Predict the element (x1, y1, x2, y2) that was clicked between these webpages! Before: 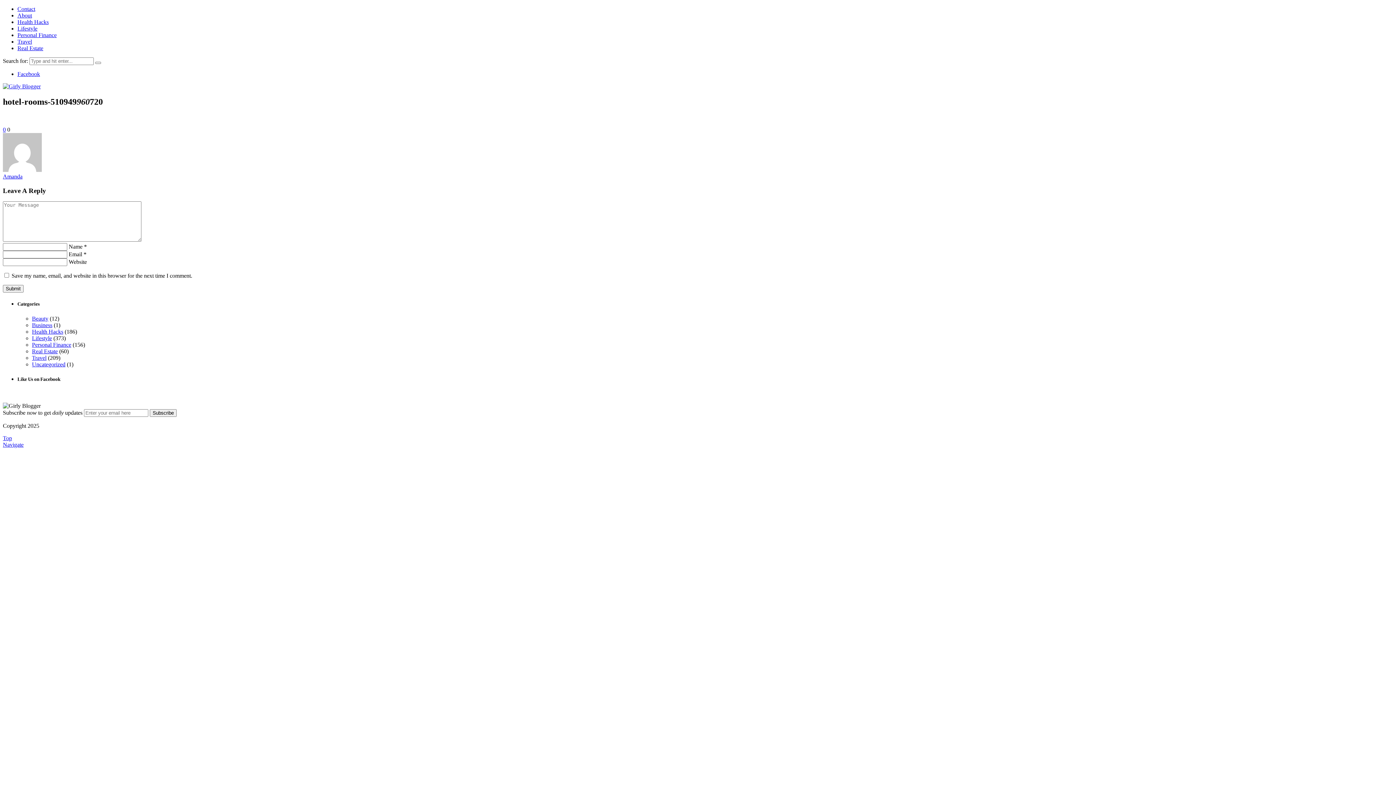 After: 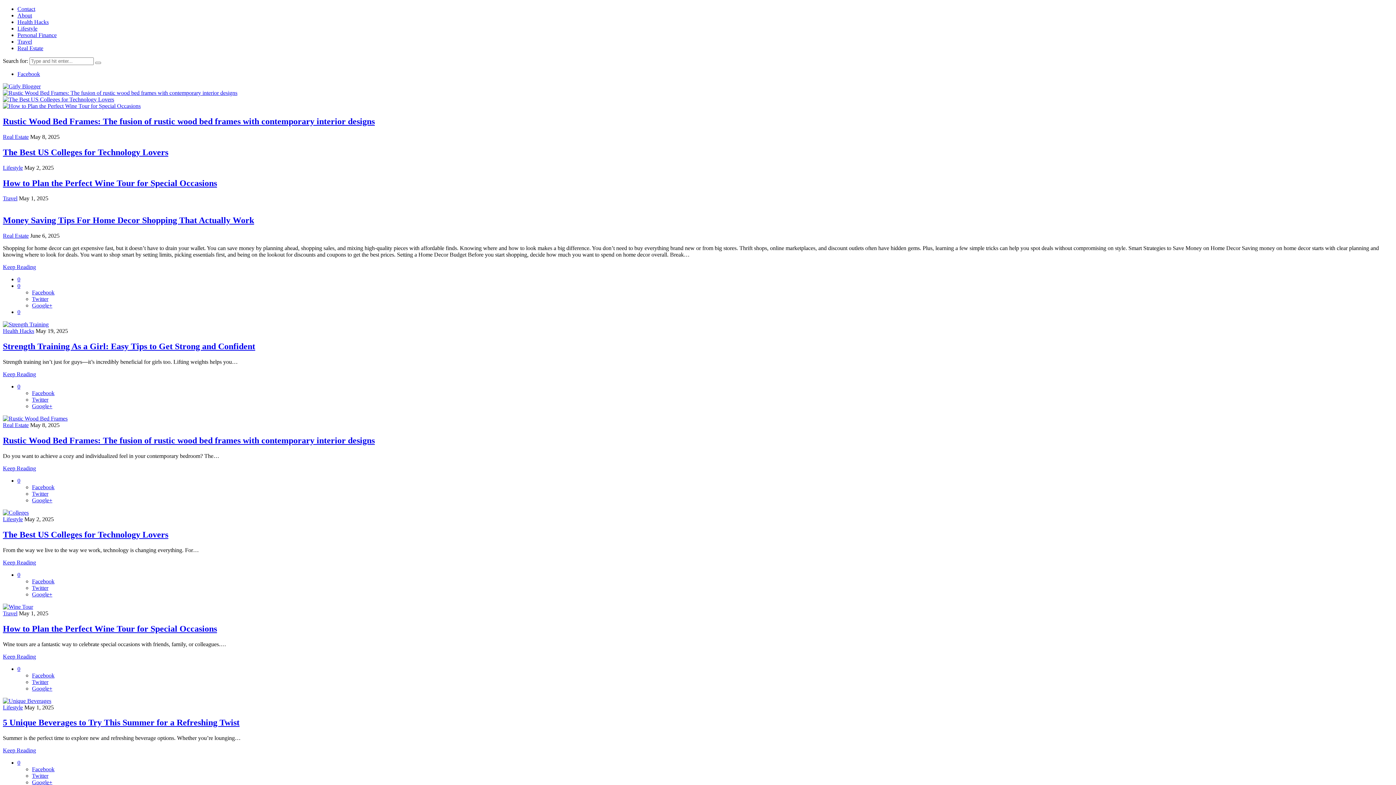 Action: bbox: (2, 83, 40, 89)